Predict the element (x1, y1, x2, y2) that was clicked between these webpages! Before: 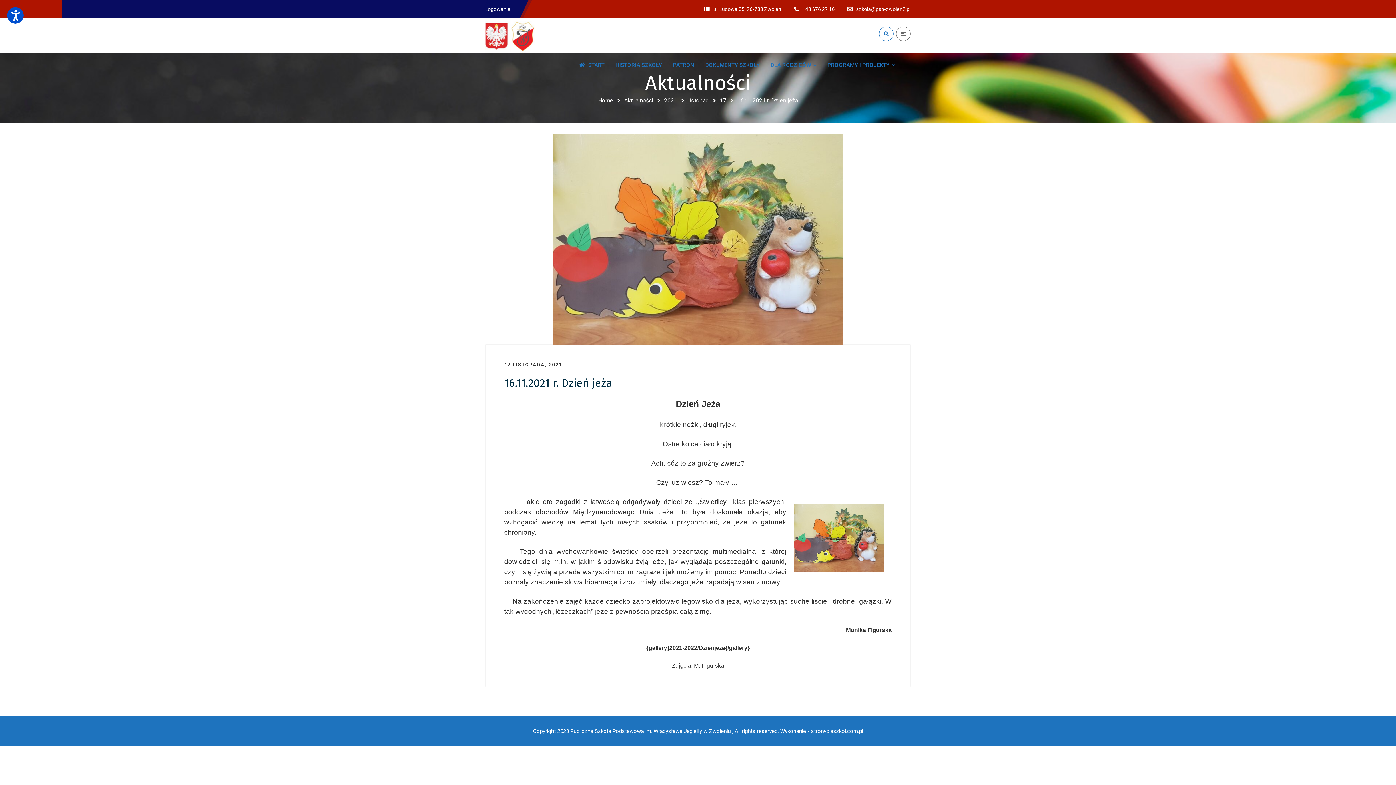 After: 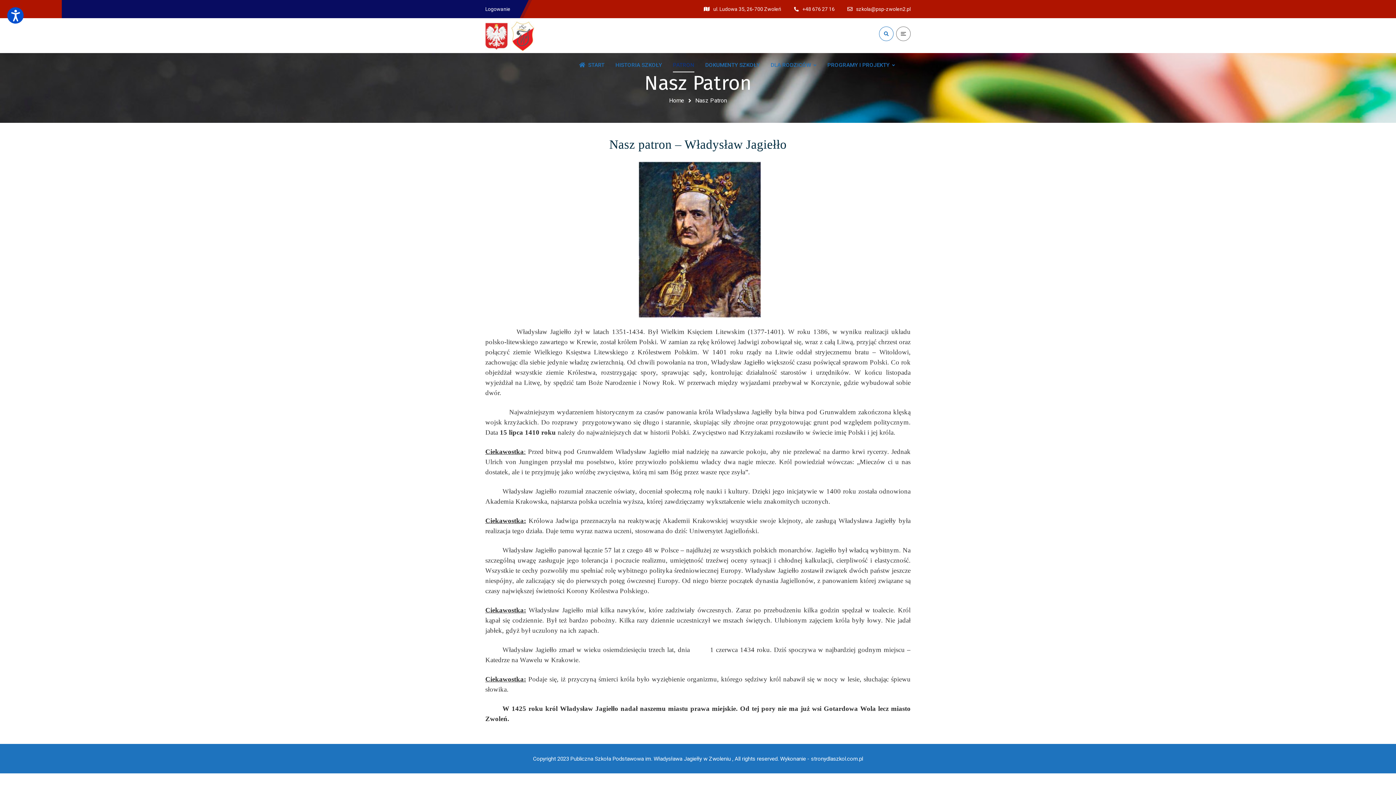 Action: bbox: (673, 49, 694, 80) label: PATRON